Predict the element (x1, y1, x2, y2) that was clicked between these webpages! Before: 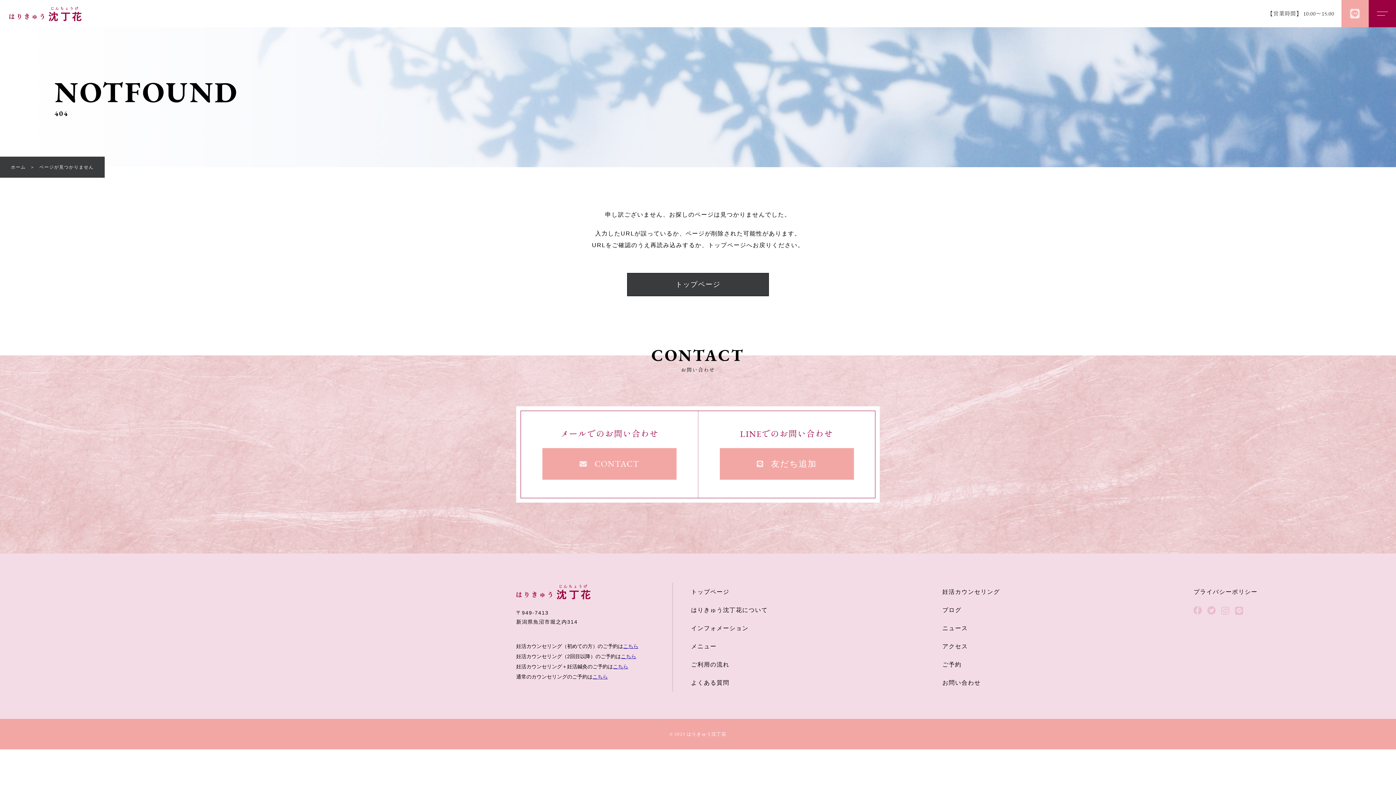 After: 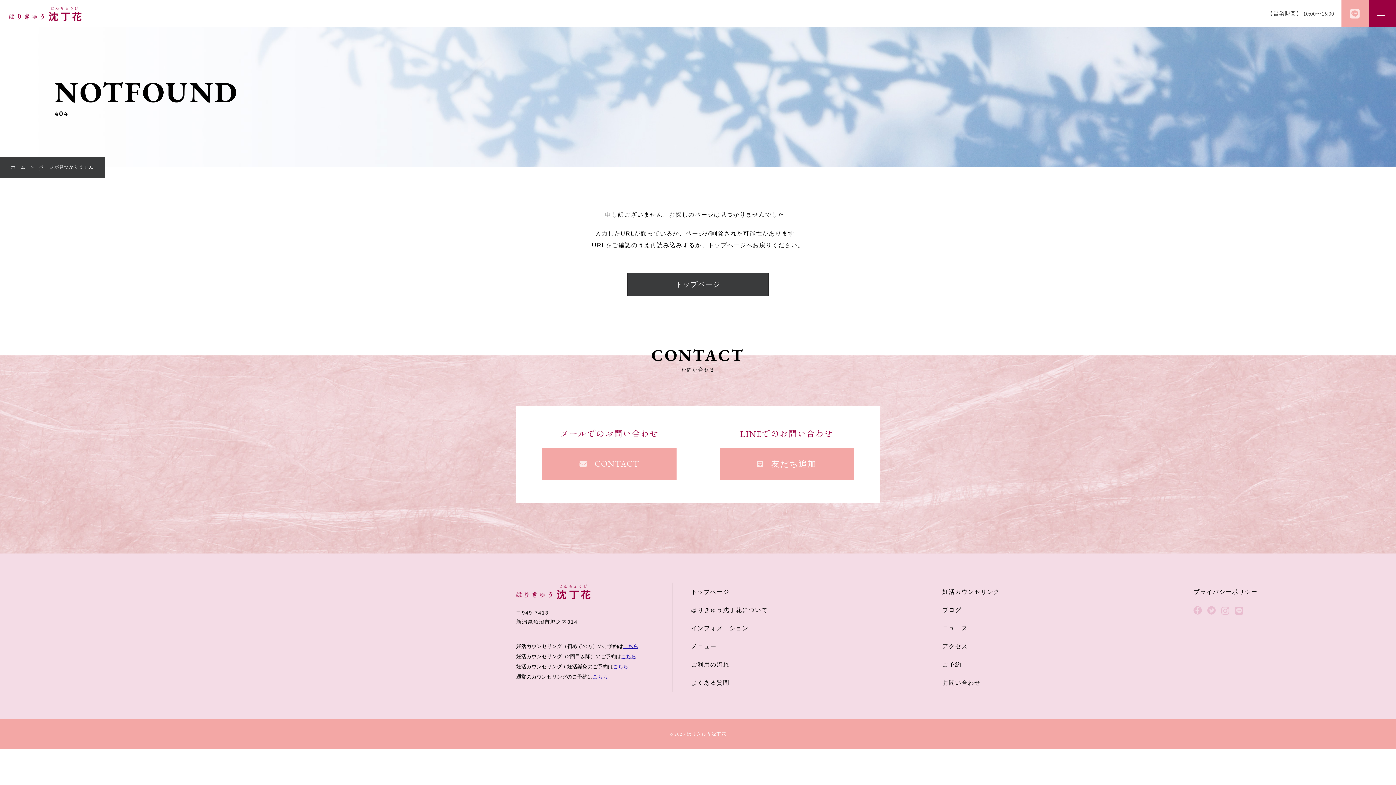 Action: label: ページが見つかりません bbox: (39, 164, 93, 170)